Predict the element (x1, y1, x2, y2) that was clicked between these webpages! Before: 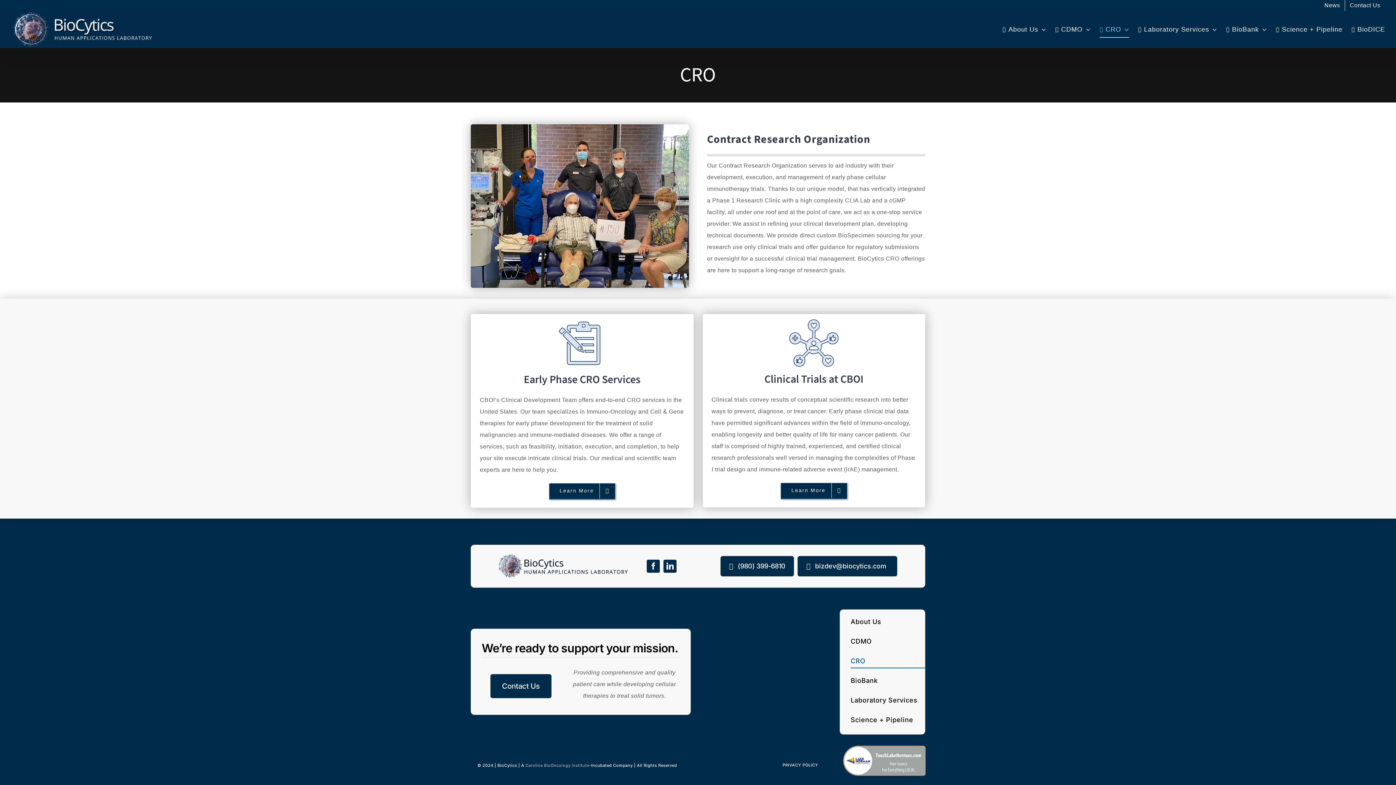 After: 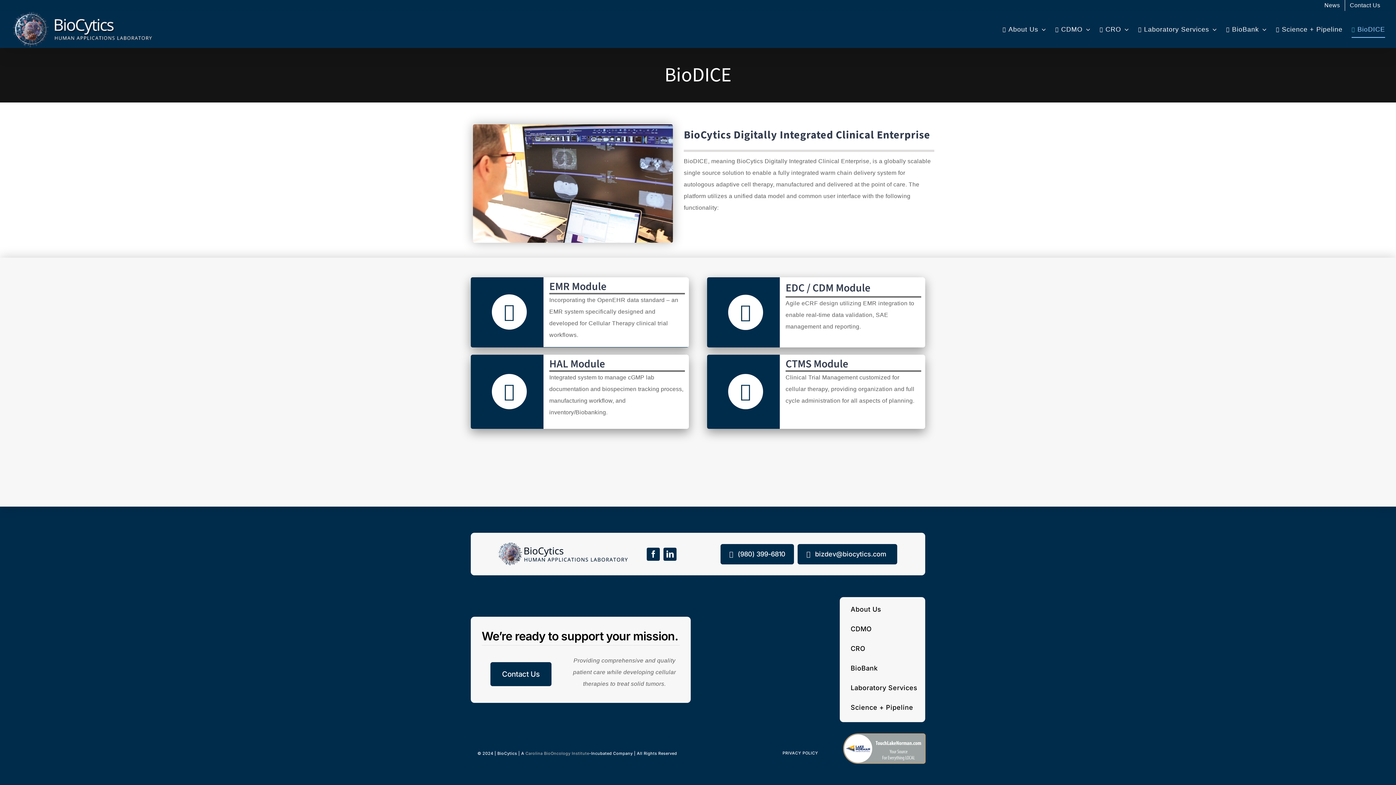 Action: bbox: (1352, 11, 1385, 47) label: BioDICE